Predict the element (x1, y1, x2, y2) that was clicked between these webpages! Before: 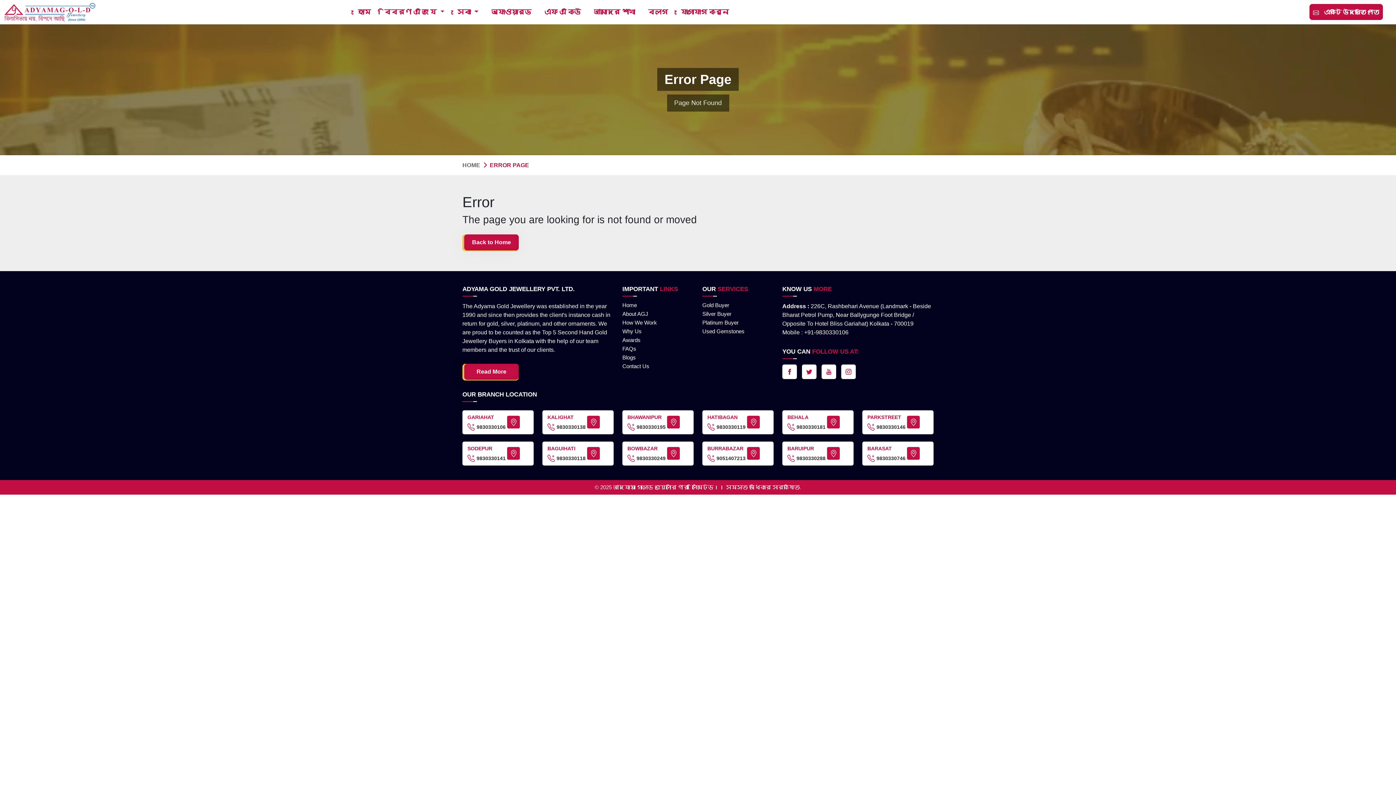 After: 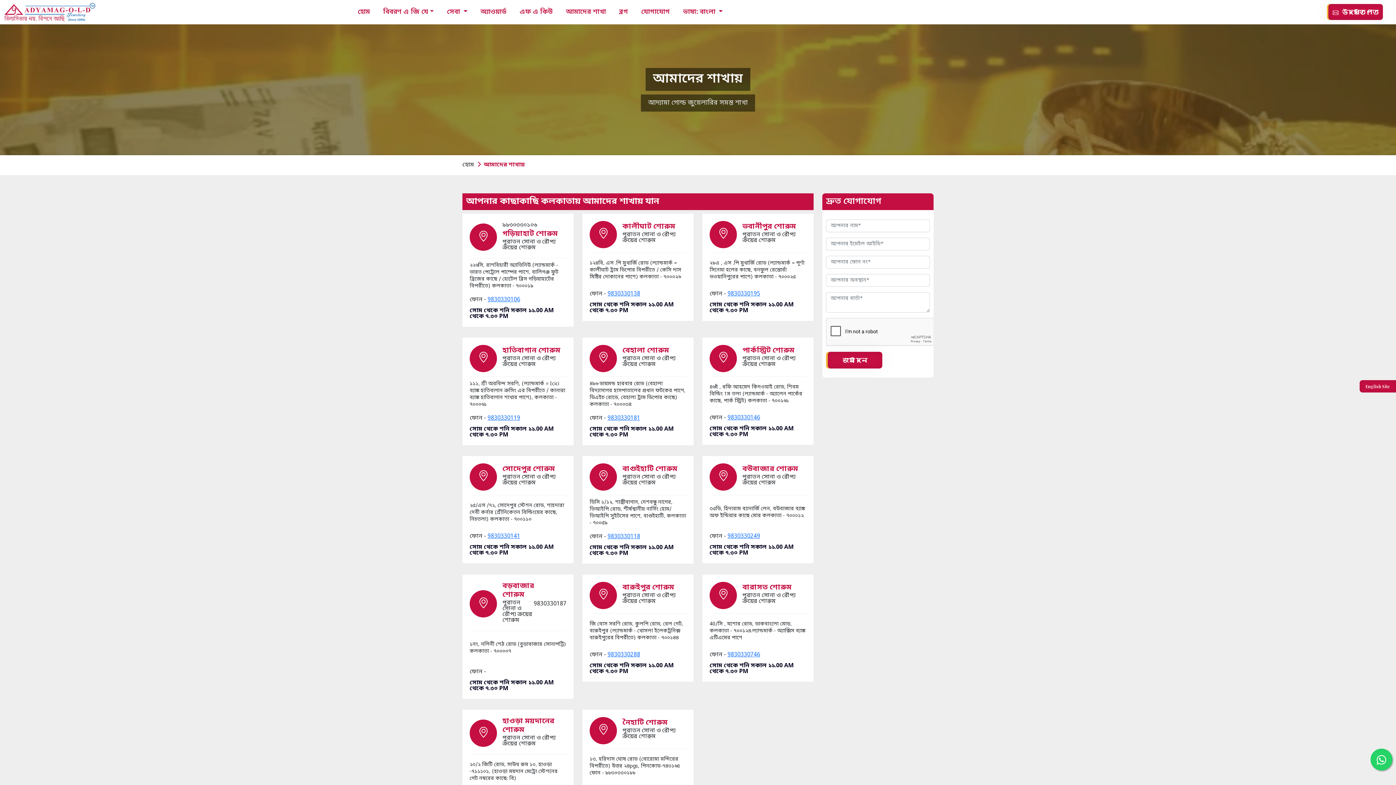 Action: label: আমাদের শাখা bbox: (591, 4, 638, 19)